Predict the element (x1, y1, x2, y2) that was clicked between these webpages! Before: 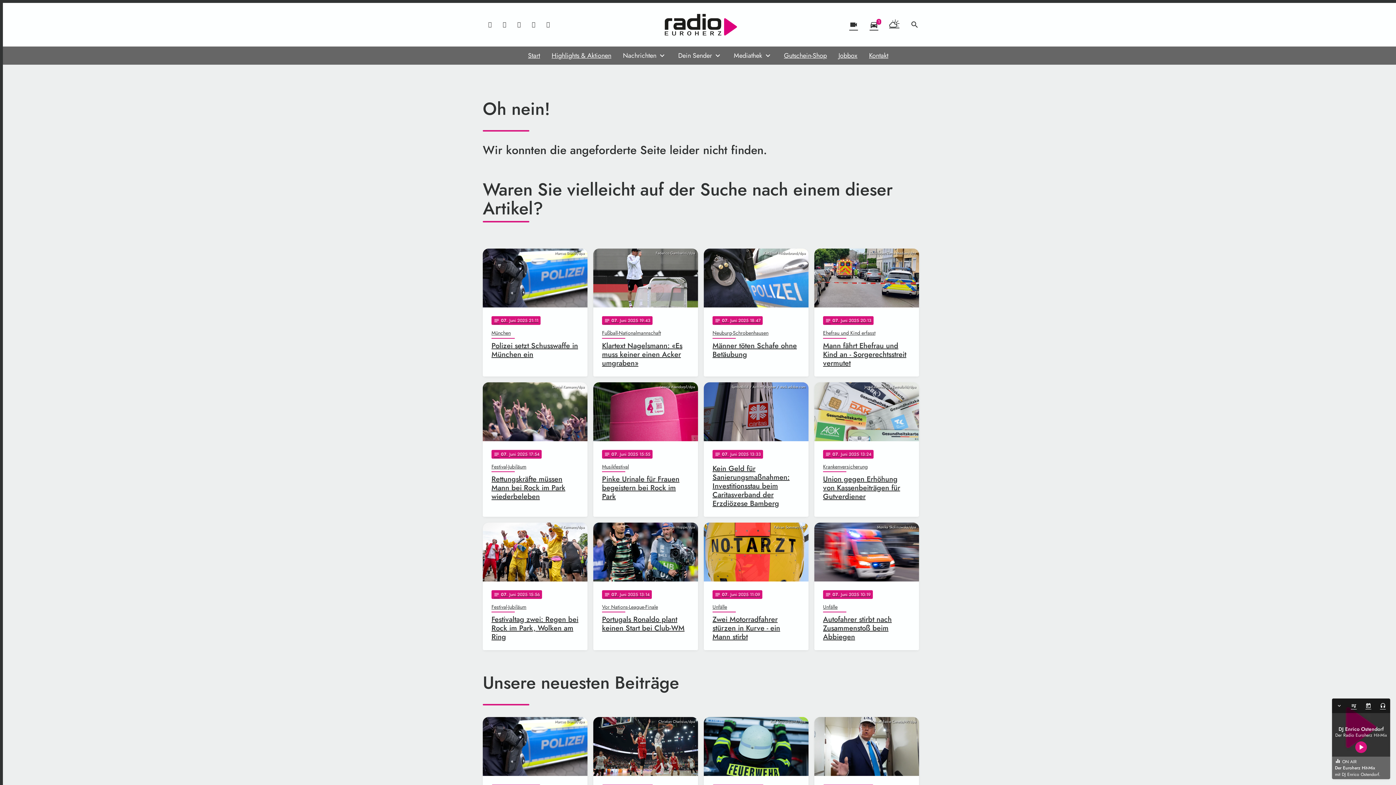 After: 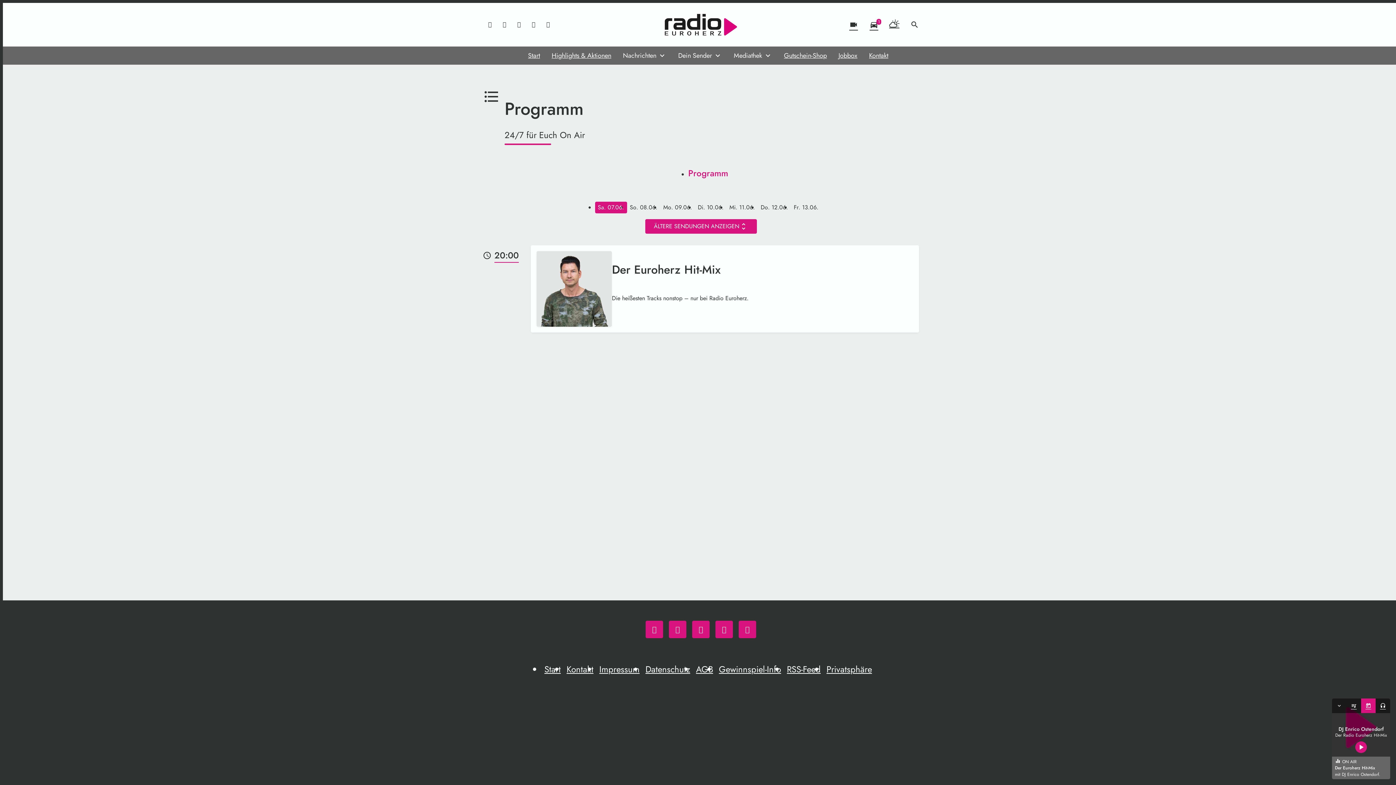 Action: label: today bbox: (1361, 698, 1376, 713)